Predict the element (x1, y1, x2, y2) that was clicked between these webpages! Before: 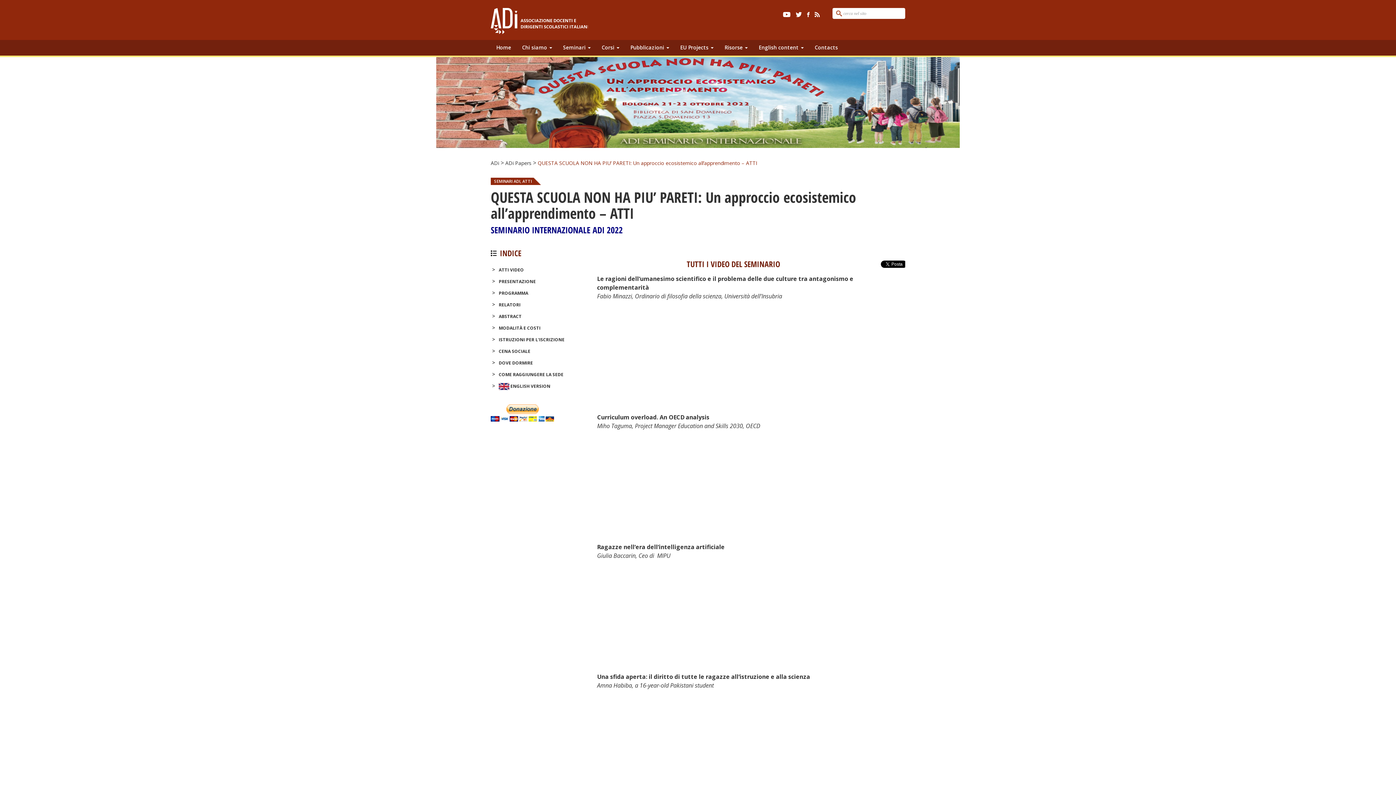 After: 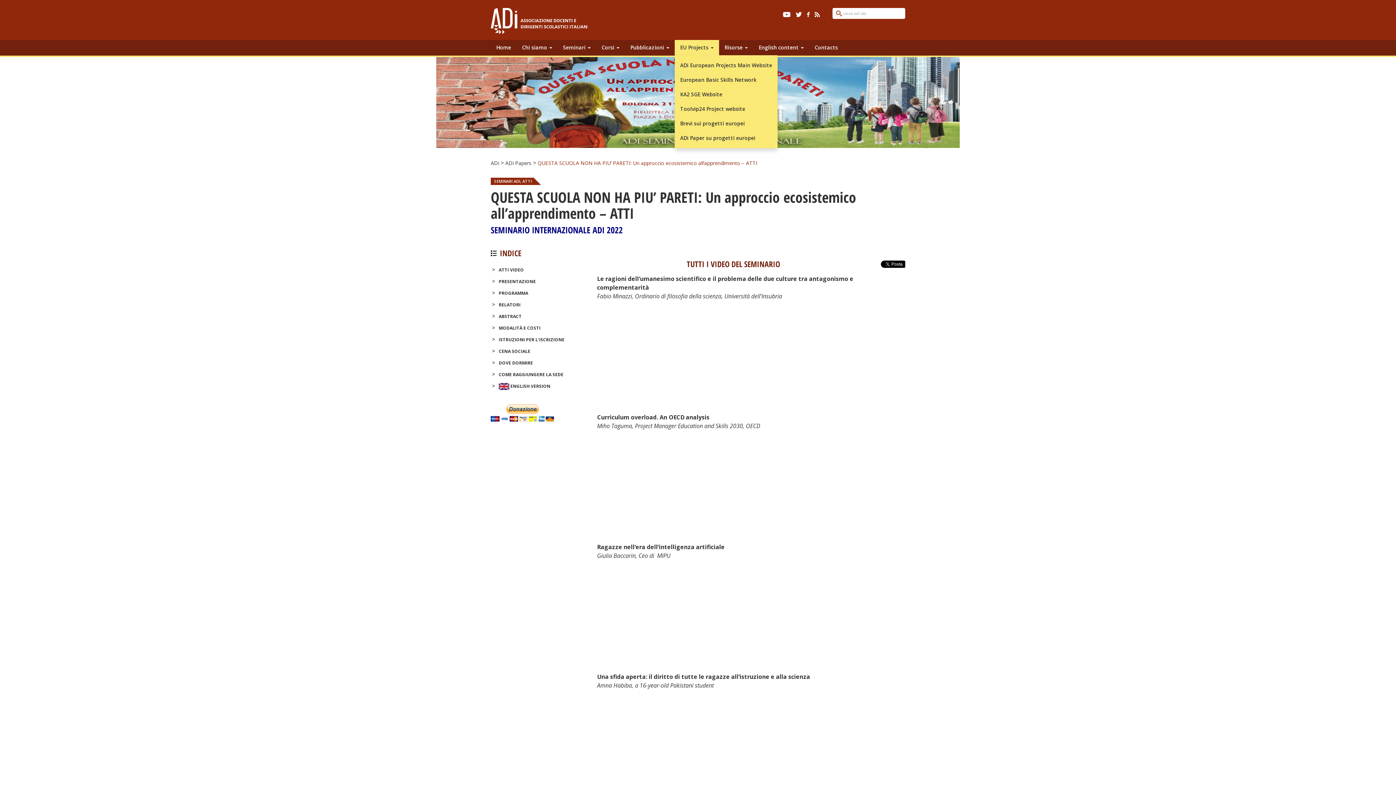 Action: bbox: (674, 40, 719, 55) label: EU Projects 